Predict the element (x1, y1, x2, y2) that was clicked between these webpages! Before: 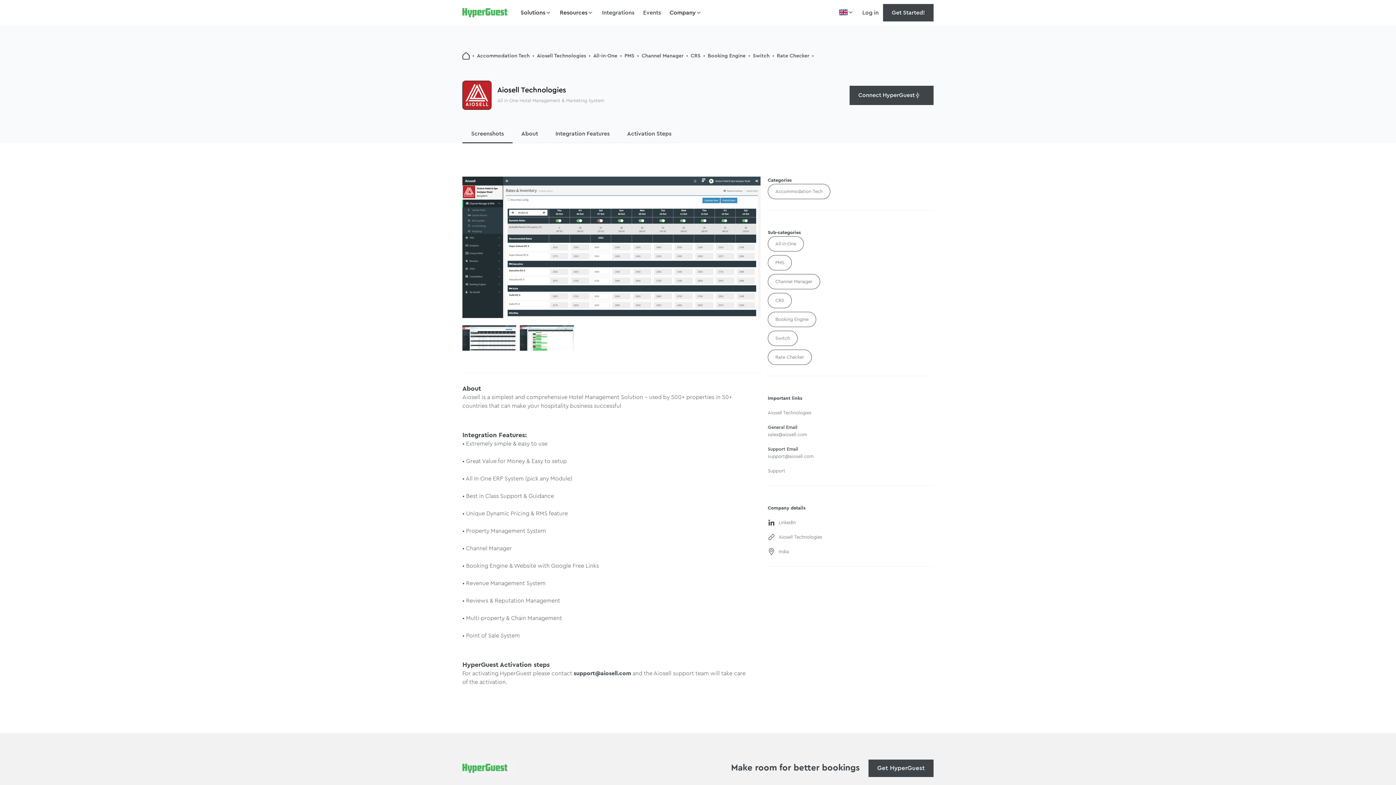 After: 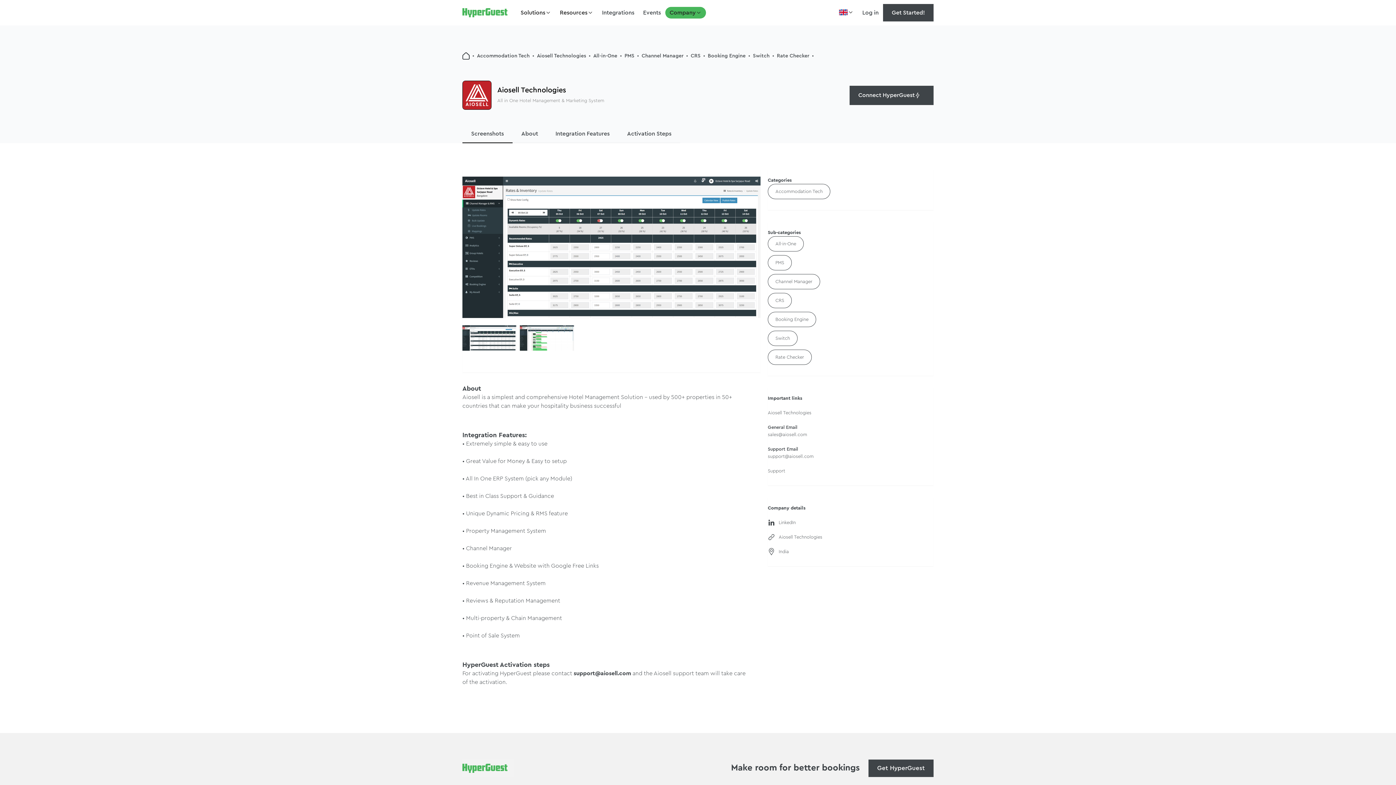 Action: label: Company bbox: (669, 8, 701, 17)